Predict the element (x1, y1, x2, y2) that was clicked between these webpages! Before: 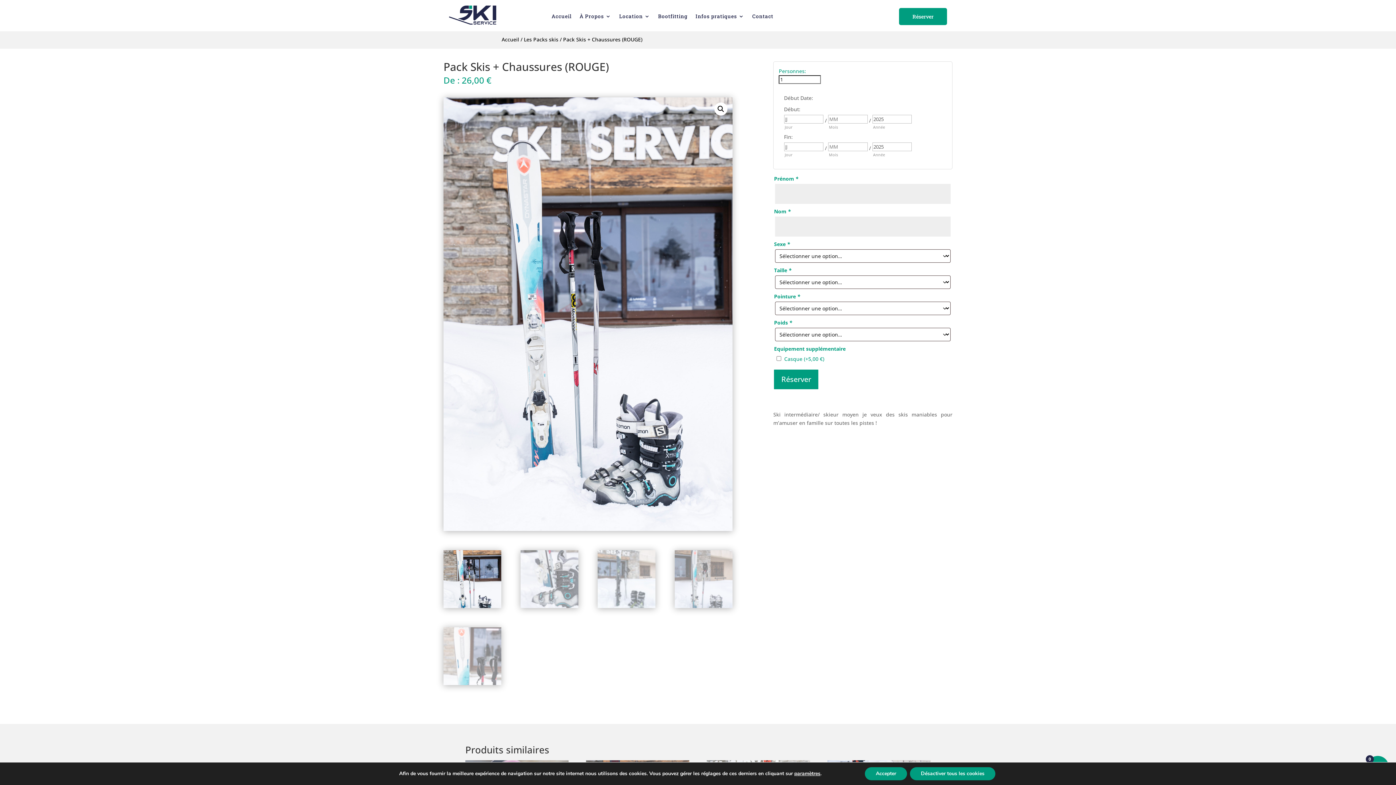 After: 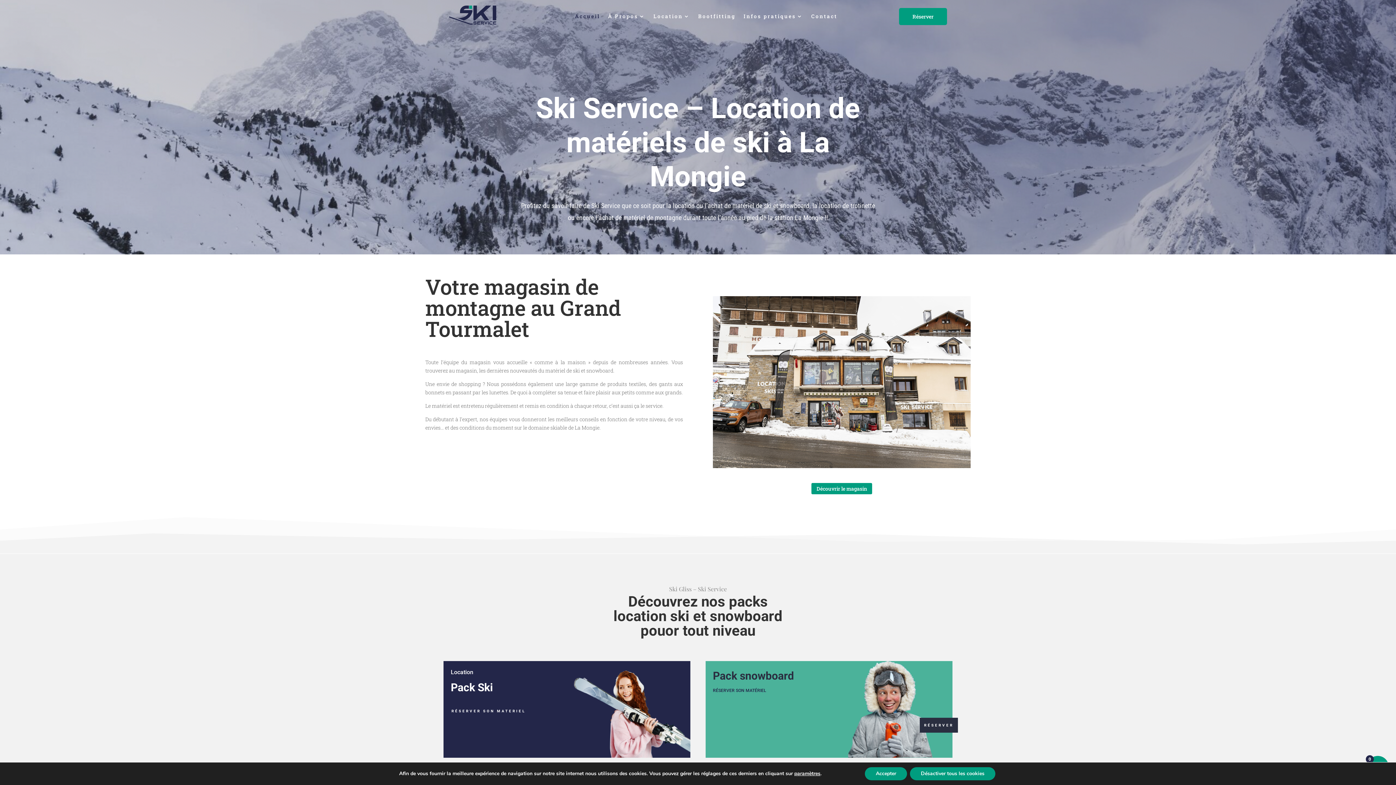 Action: bbox: (501, 36, 519, 42) label: Accueil